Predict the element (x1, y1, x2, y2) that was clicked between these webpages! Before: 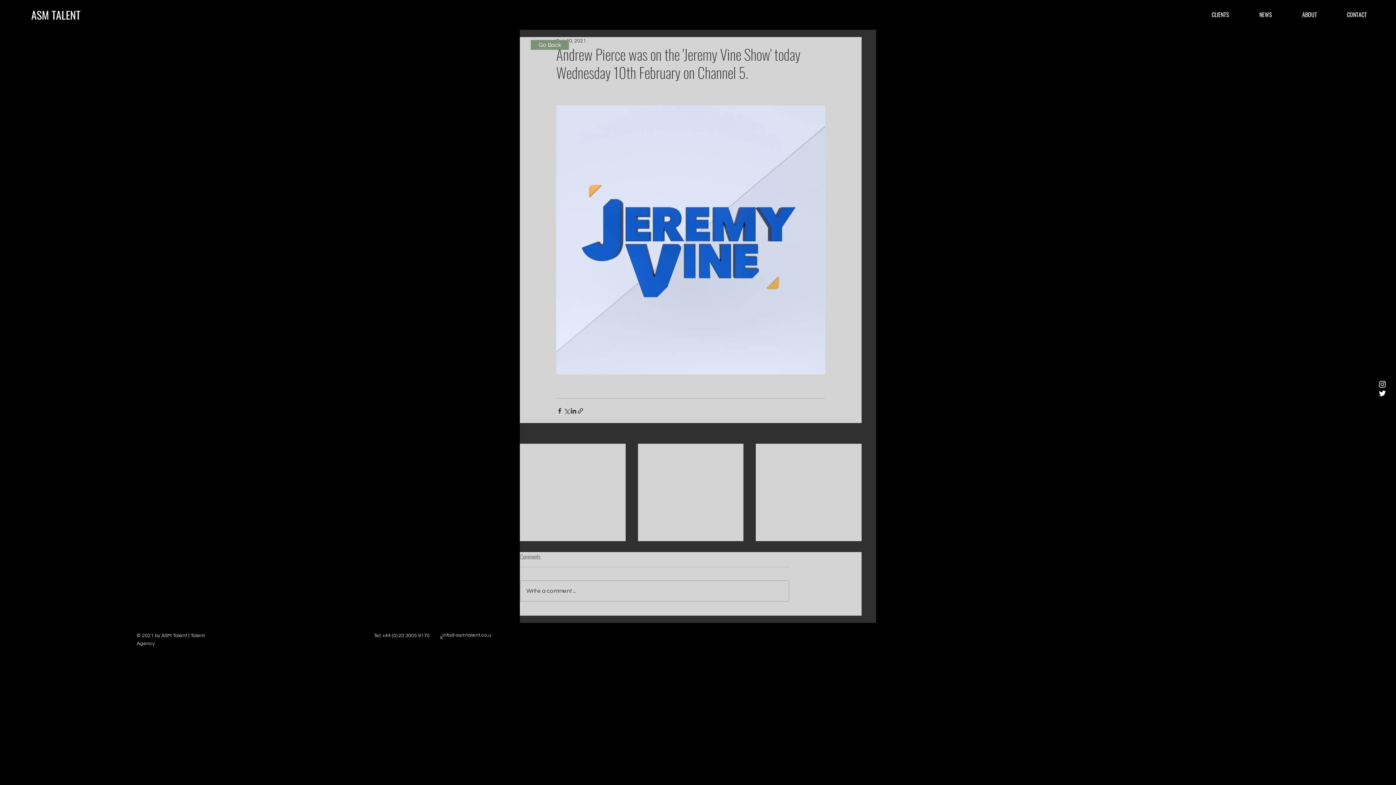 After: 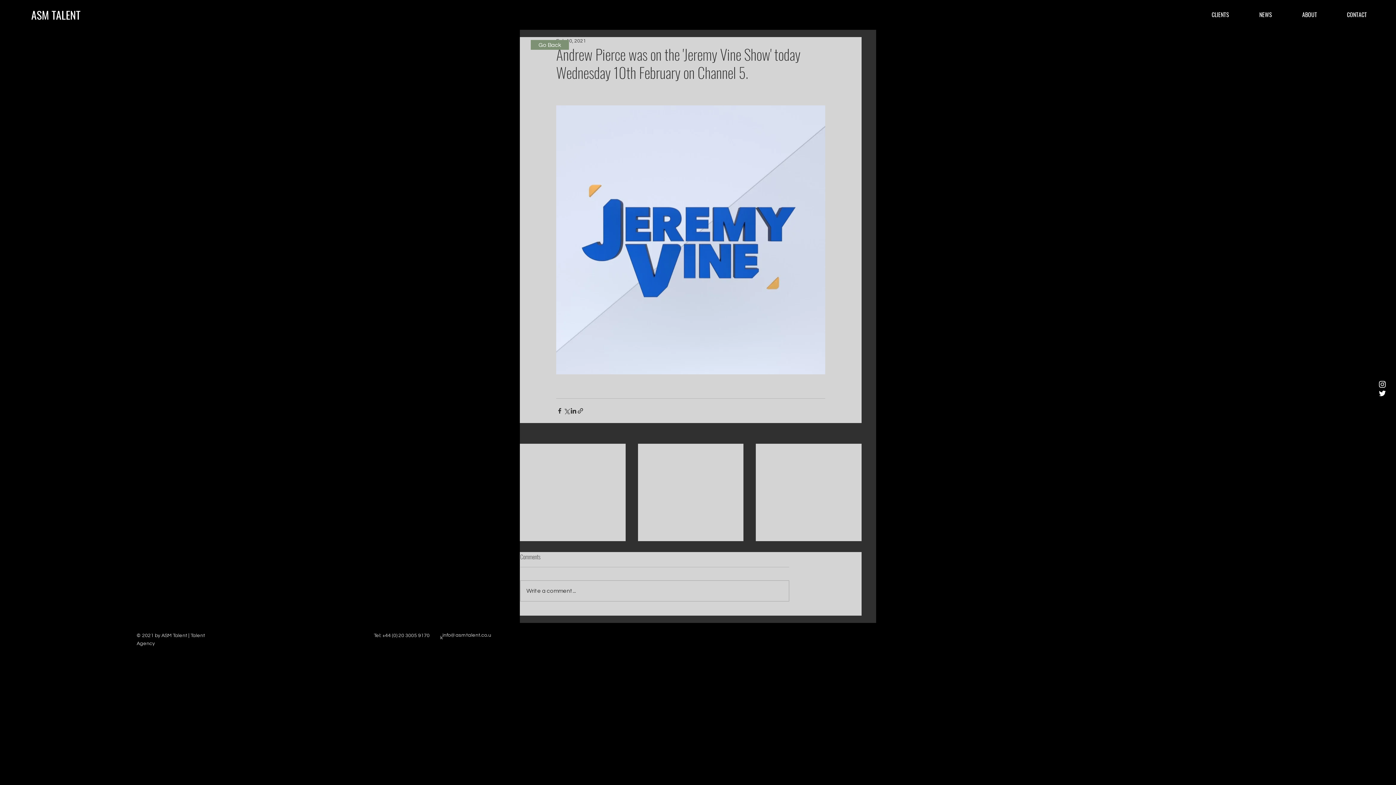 Action: label: Instagram bbox: (1378, 379, 1387, 388)